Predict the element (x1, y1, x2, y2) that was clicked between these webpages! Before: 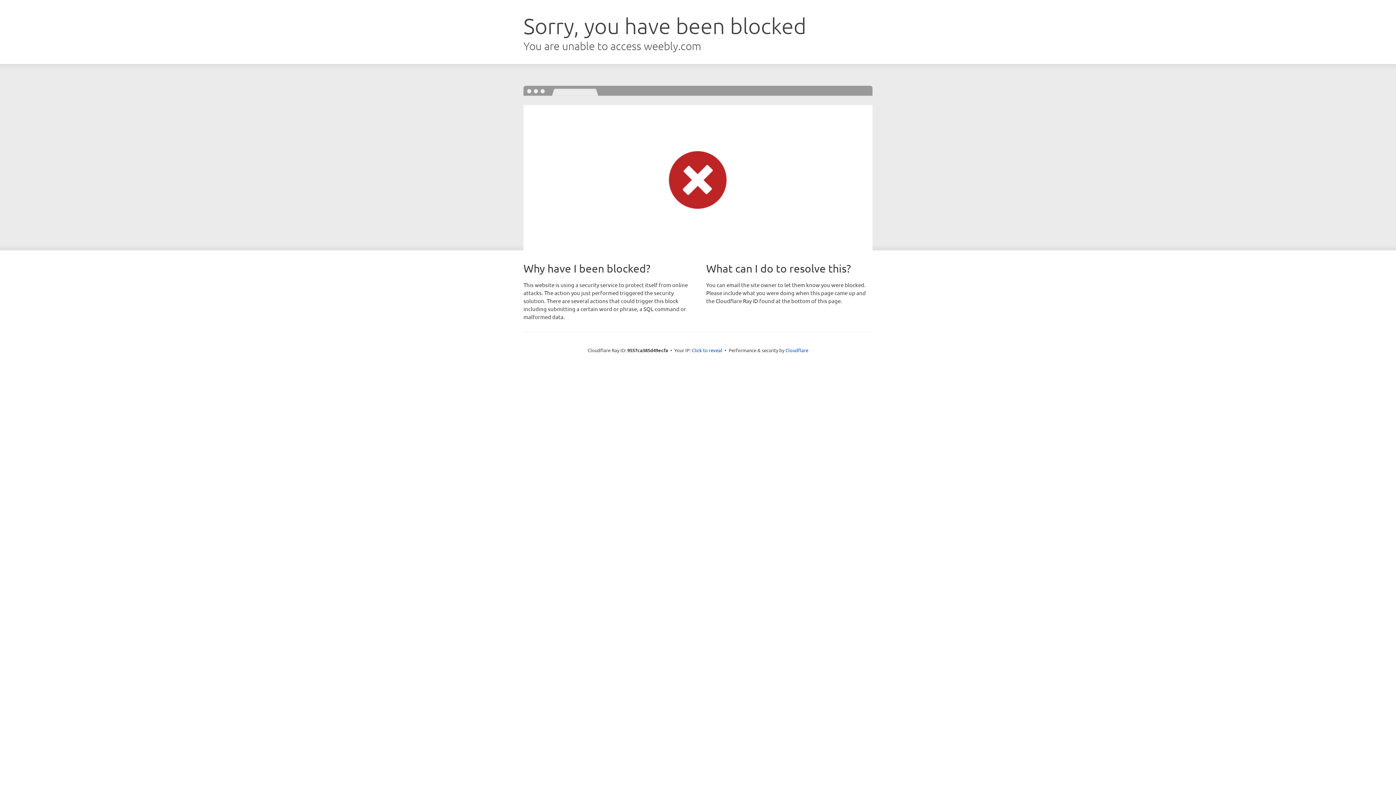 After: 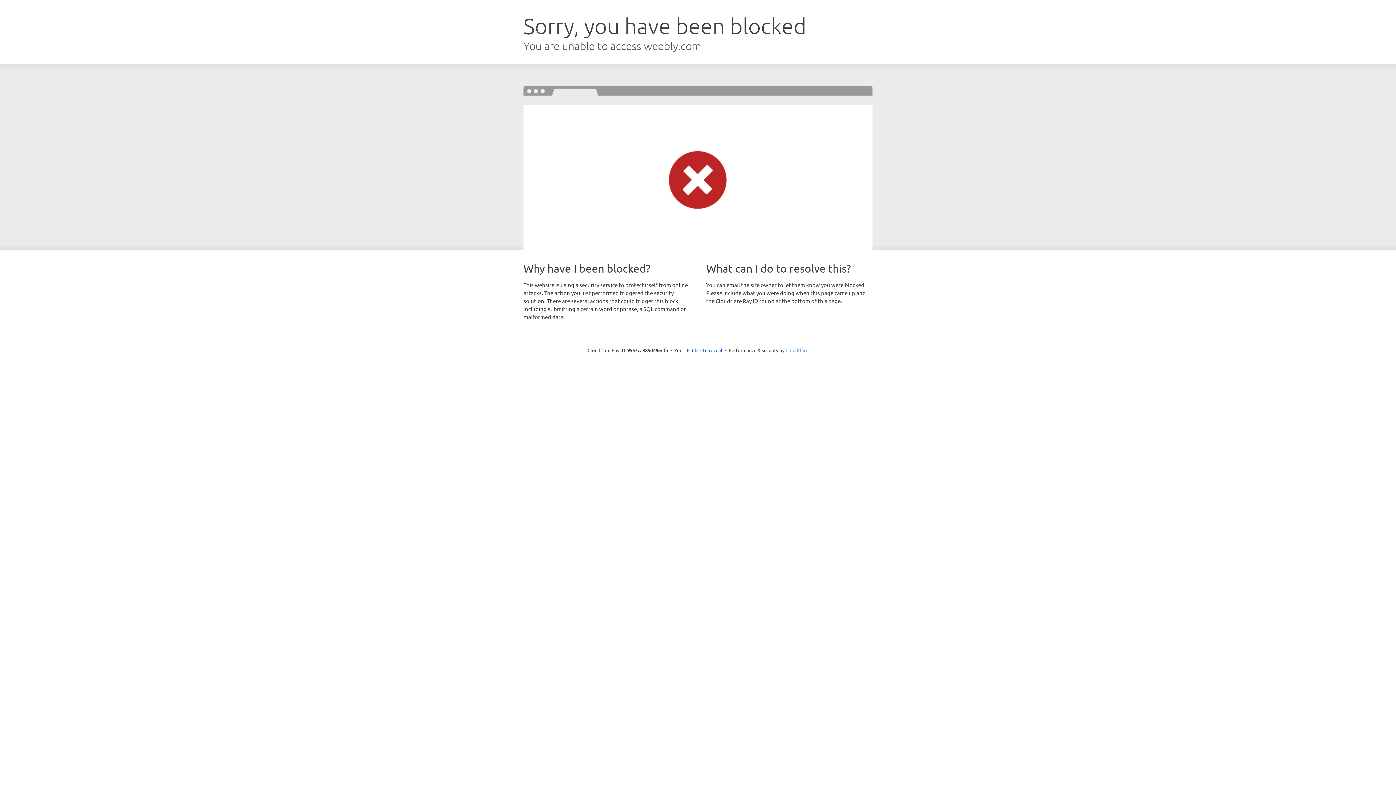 Action: bbox: (785, 347, 808, 353) label: Cloudflare